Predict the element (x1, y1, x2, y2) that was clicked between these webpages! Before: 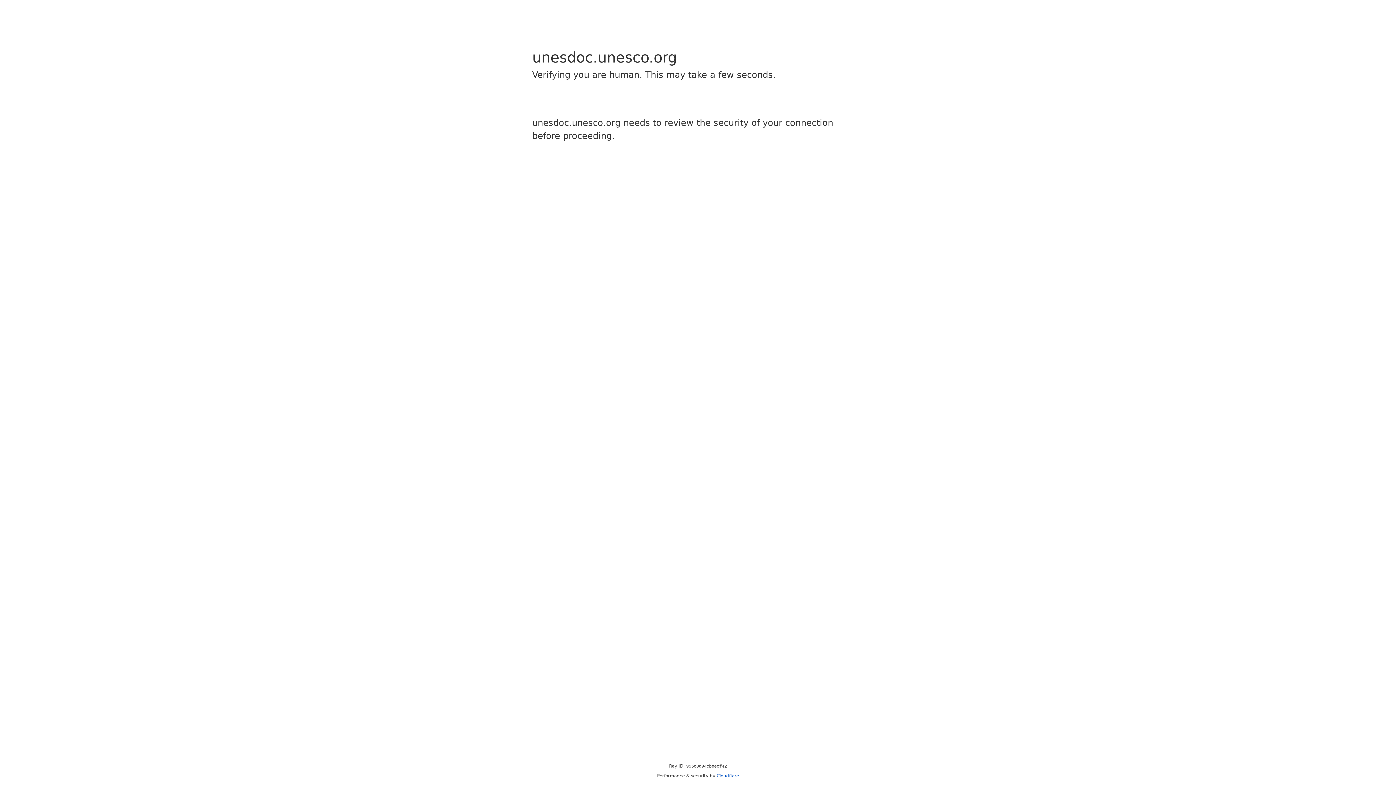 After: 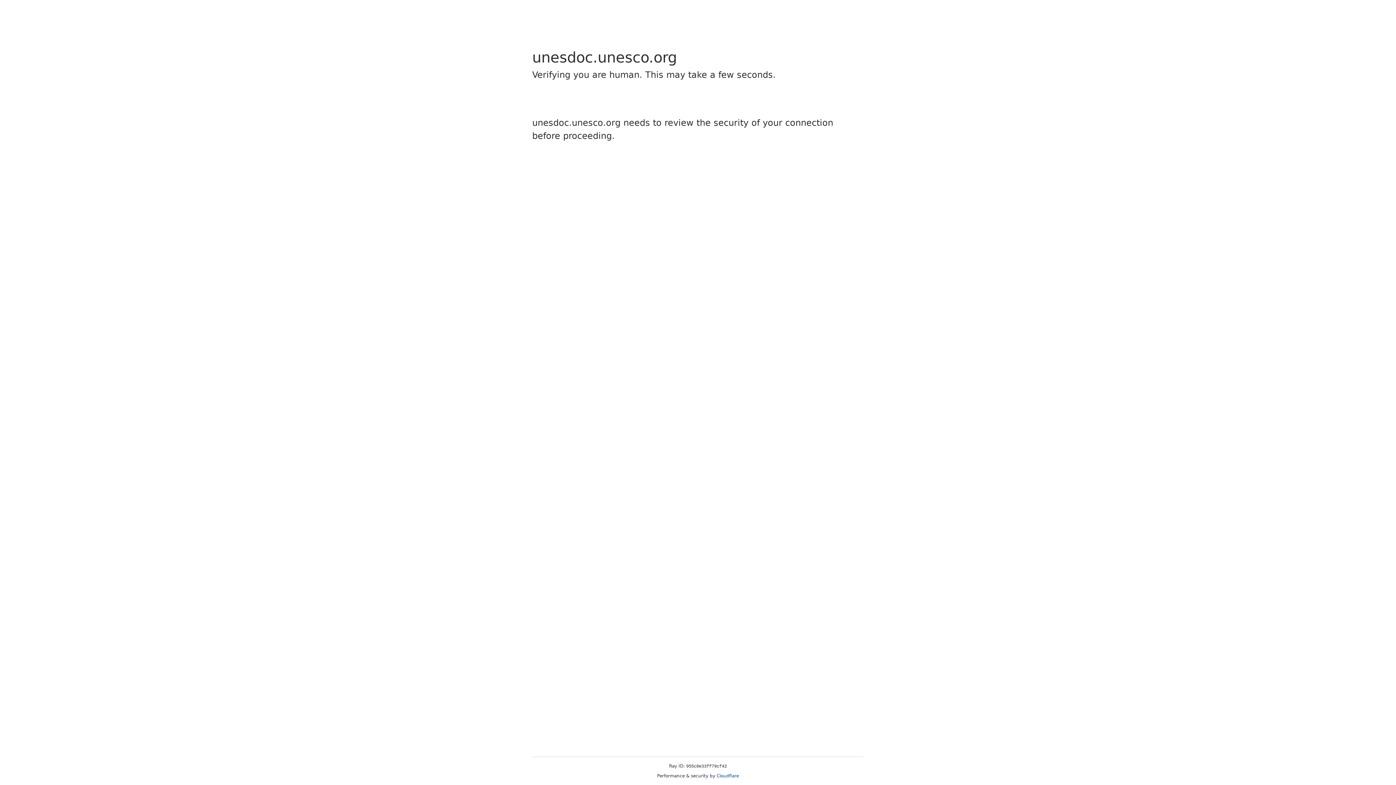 Action: bbox: (716, 773, 739, 778) label: Cloudflare